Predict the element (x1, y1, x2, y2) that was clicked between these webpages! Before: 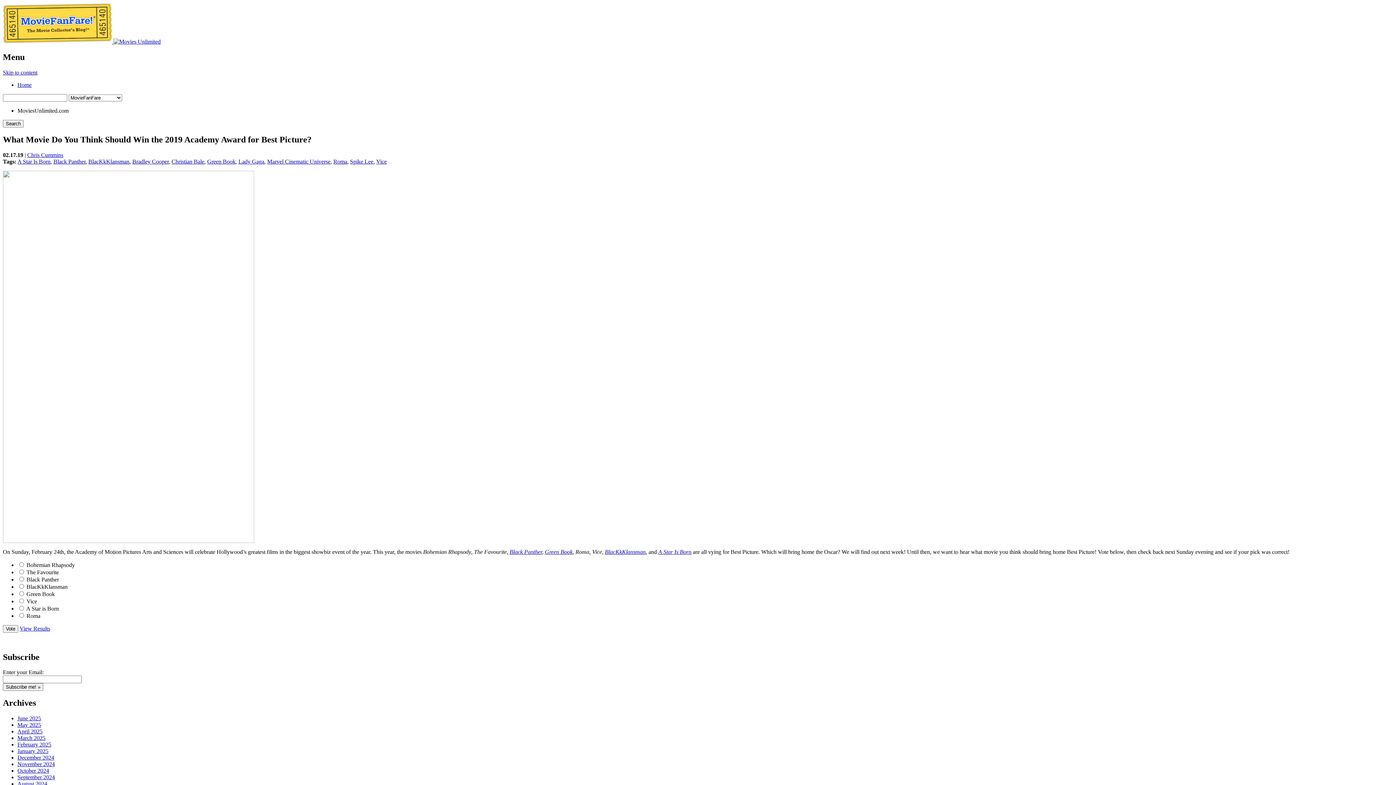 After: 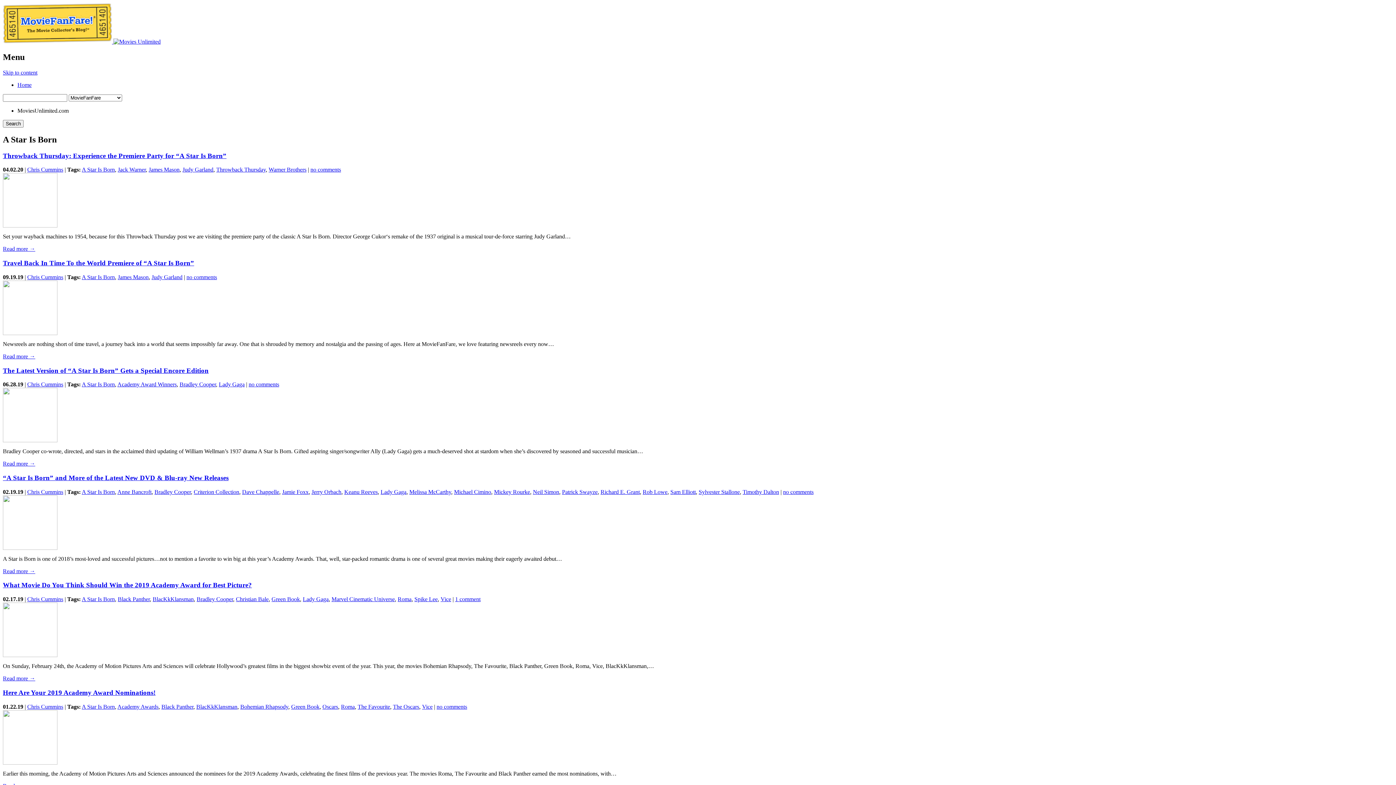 Action: bbox: (17, 158, 50, 164) label: A Star Is Born